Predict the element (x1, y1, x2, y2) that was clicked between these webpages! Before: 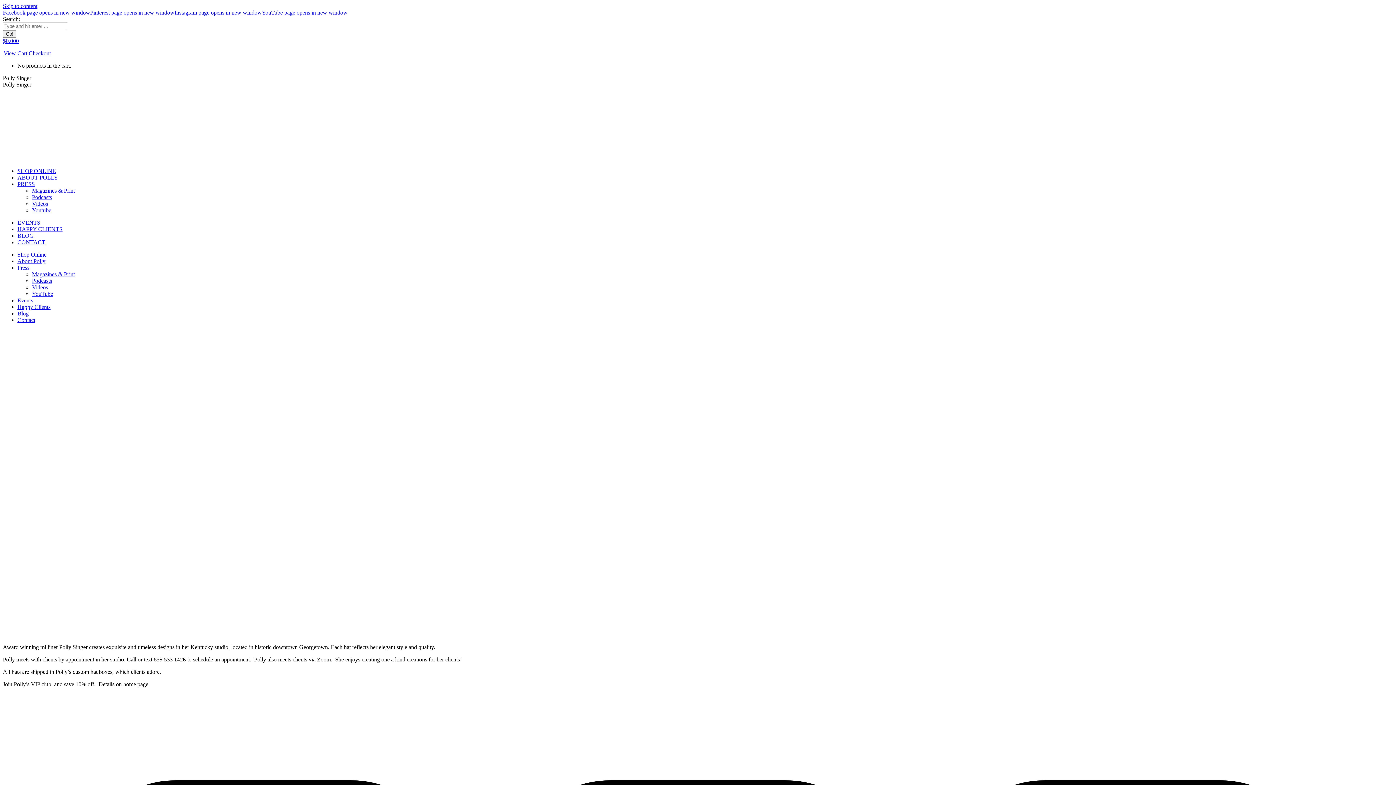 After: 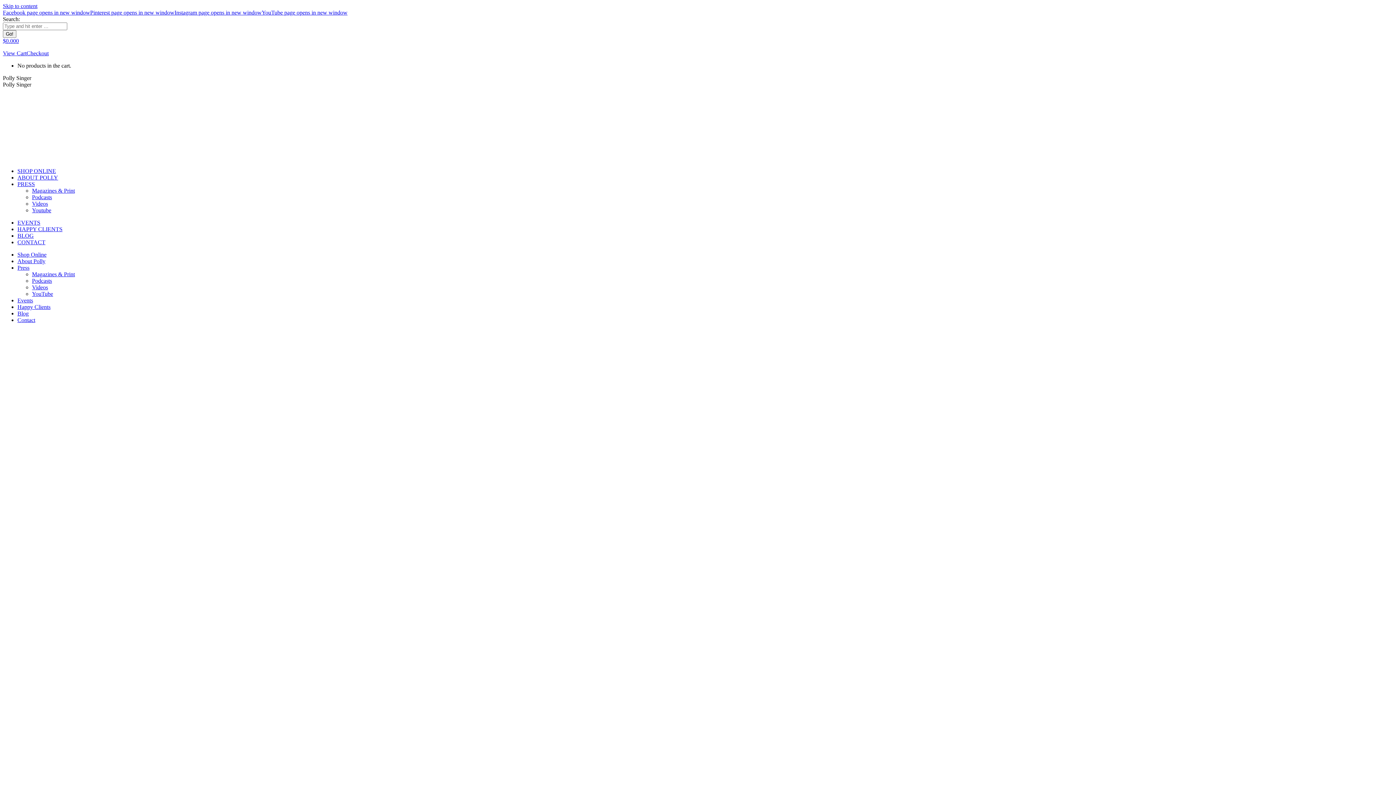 Action: label: Happy Clients bbox: (17, 304, 50, 310)